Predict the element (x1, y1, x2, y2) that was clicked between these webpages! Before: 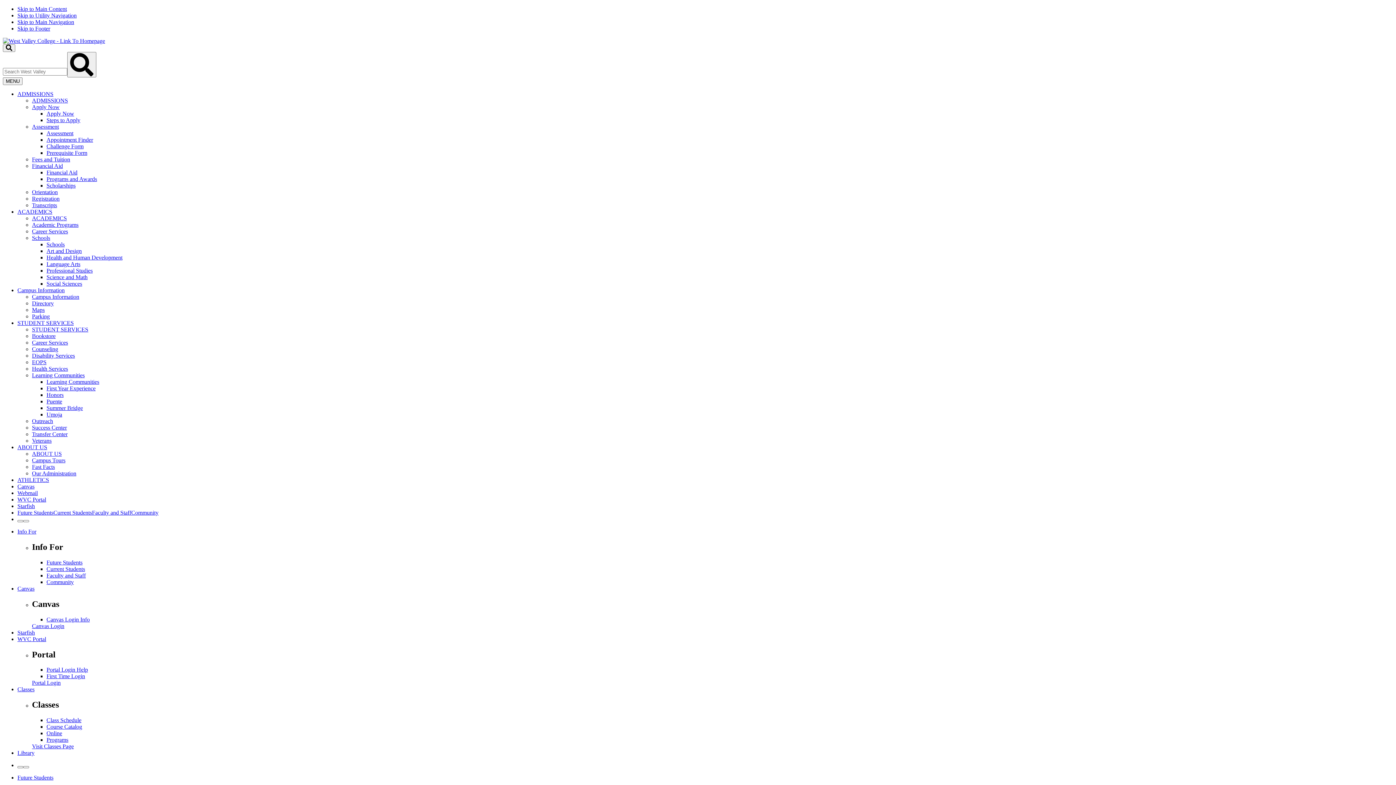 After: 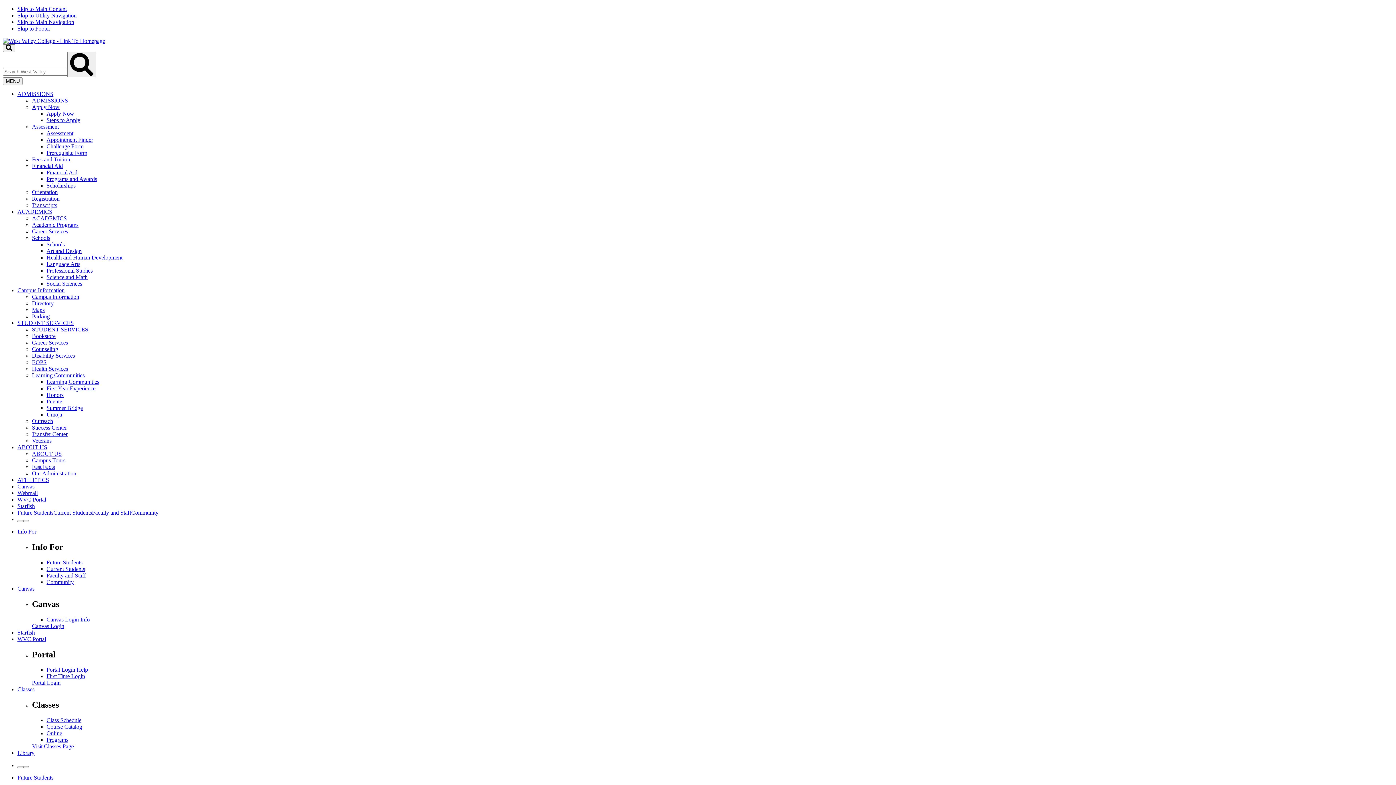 Action: label: Current Students bbox: (53, 509, 92, 516)